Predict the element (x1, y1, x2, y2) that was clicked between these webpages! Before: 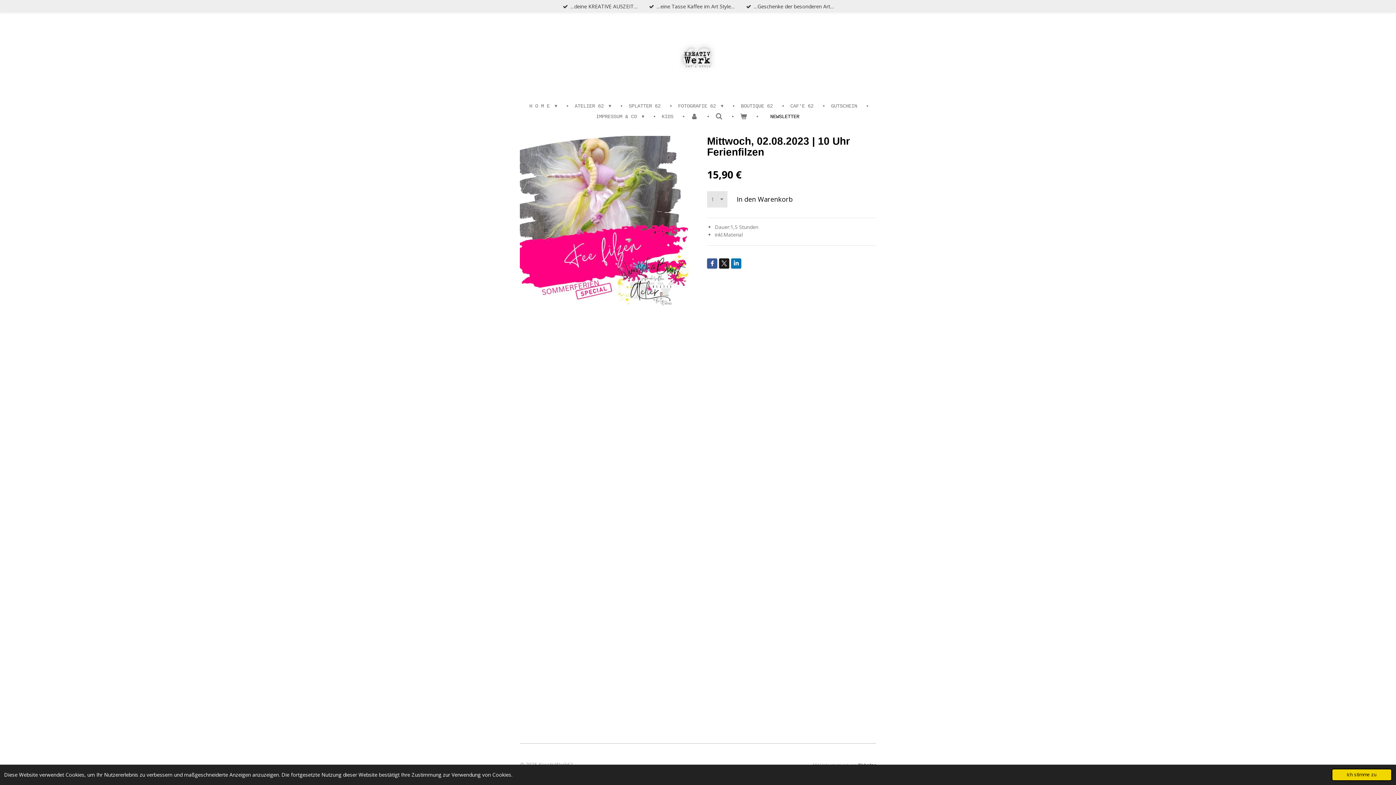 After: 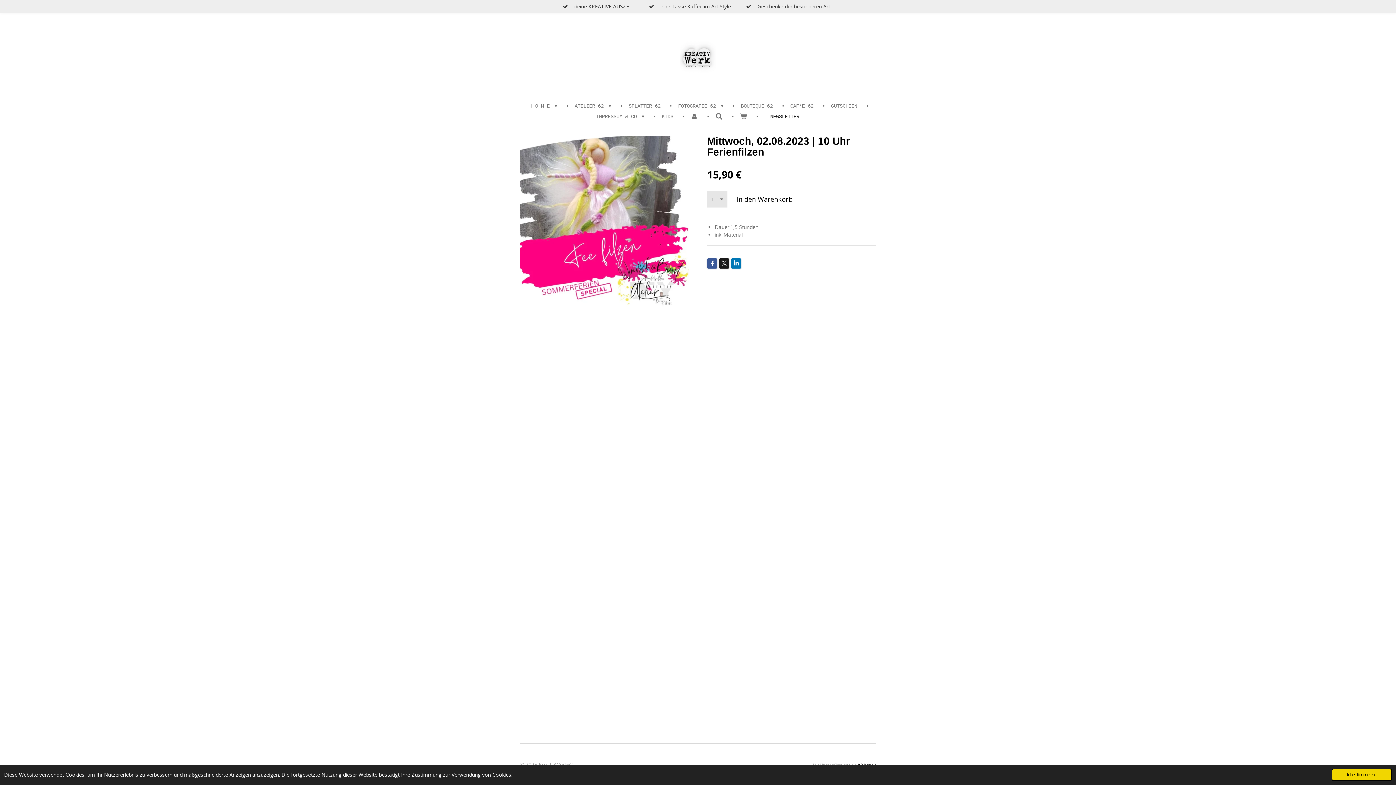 Action: label: NEWSLETTER bbox: (765, 111, 804, 122)